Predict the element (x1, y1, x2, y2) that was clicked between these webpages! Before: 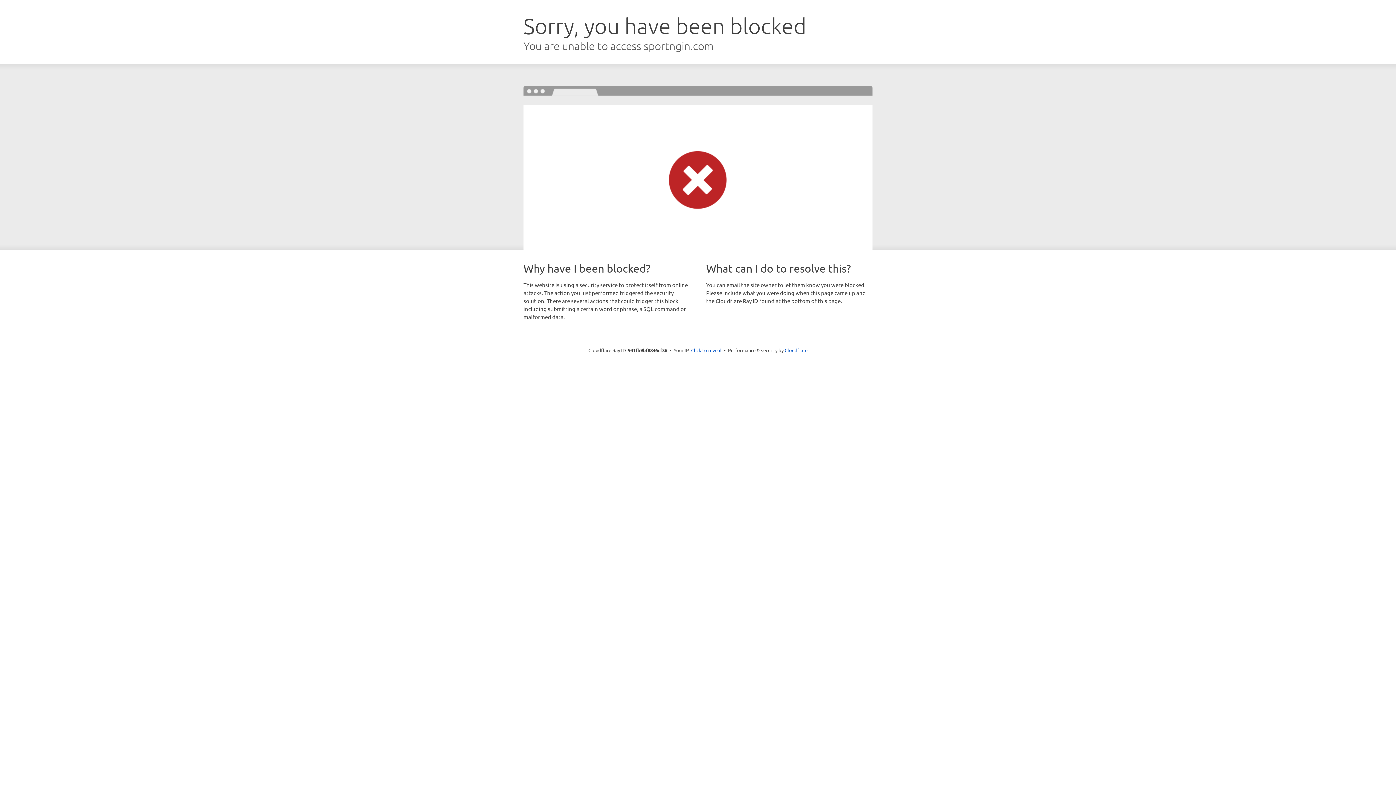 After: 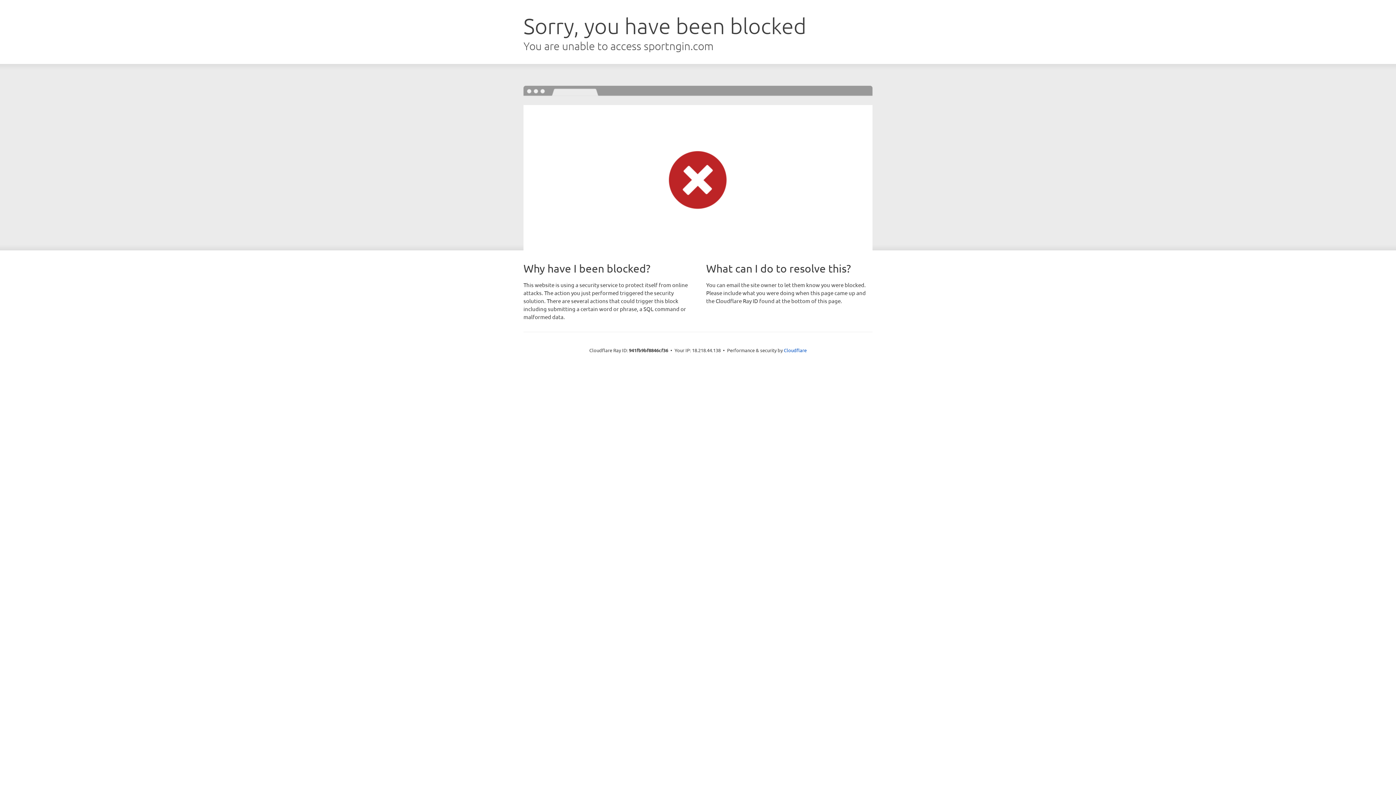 Action: label: Click to reveal bbox: (691, 346, 721, 353)